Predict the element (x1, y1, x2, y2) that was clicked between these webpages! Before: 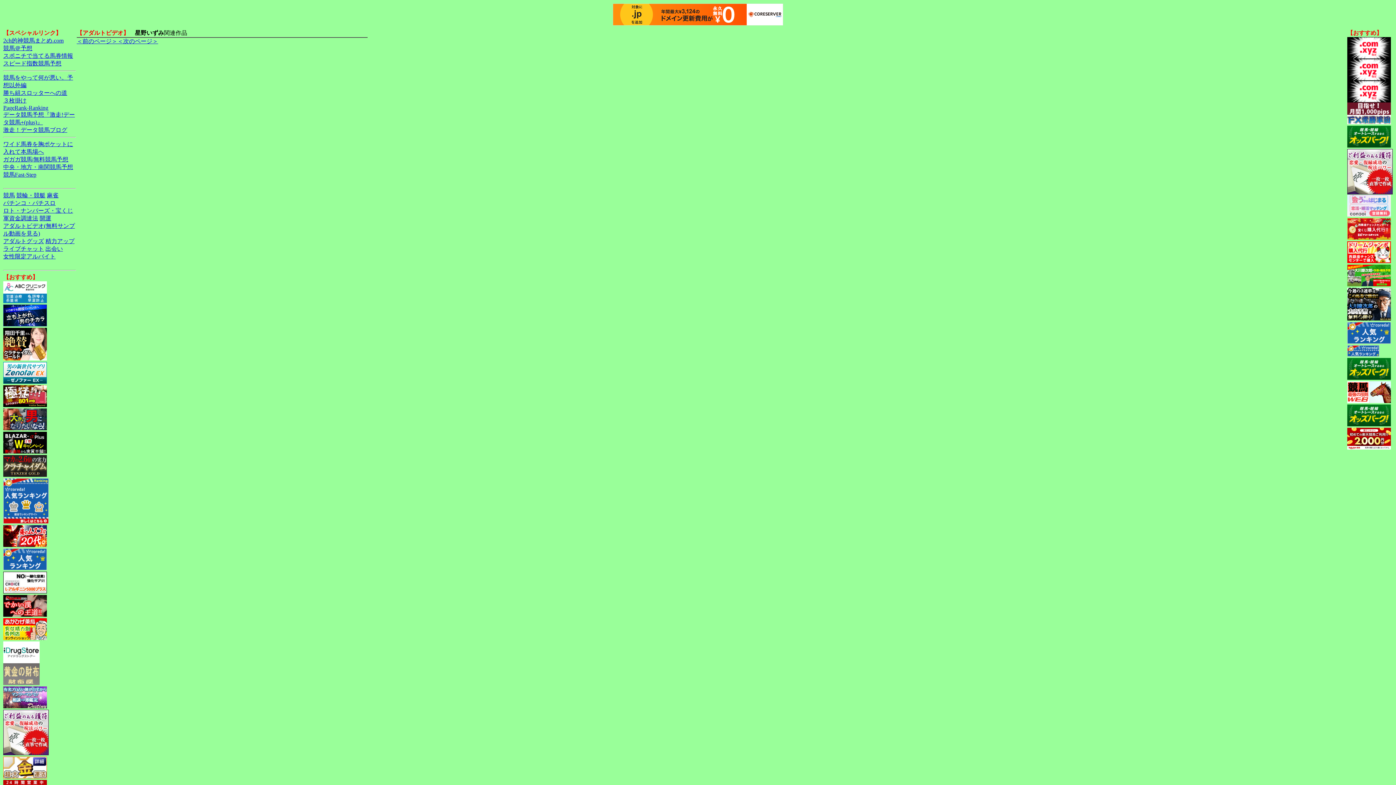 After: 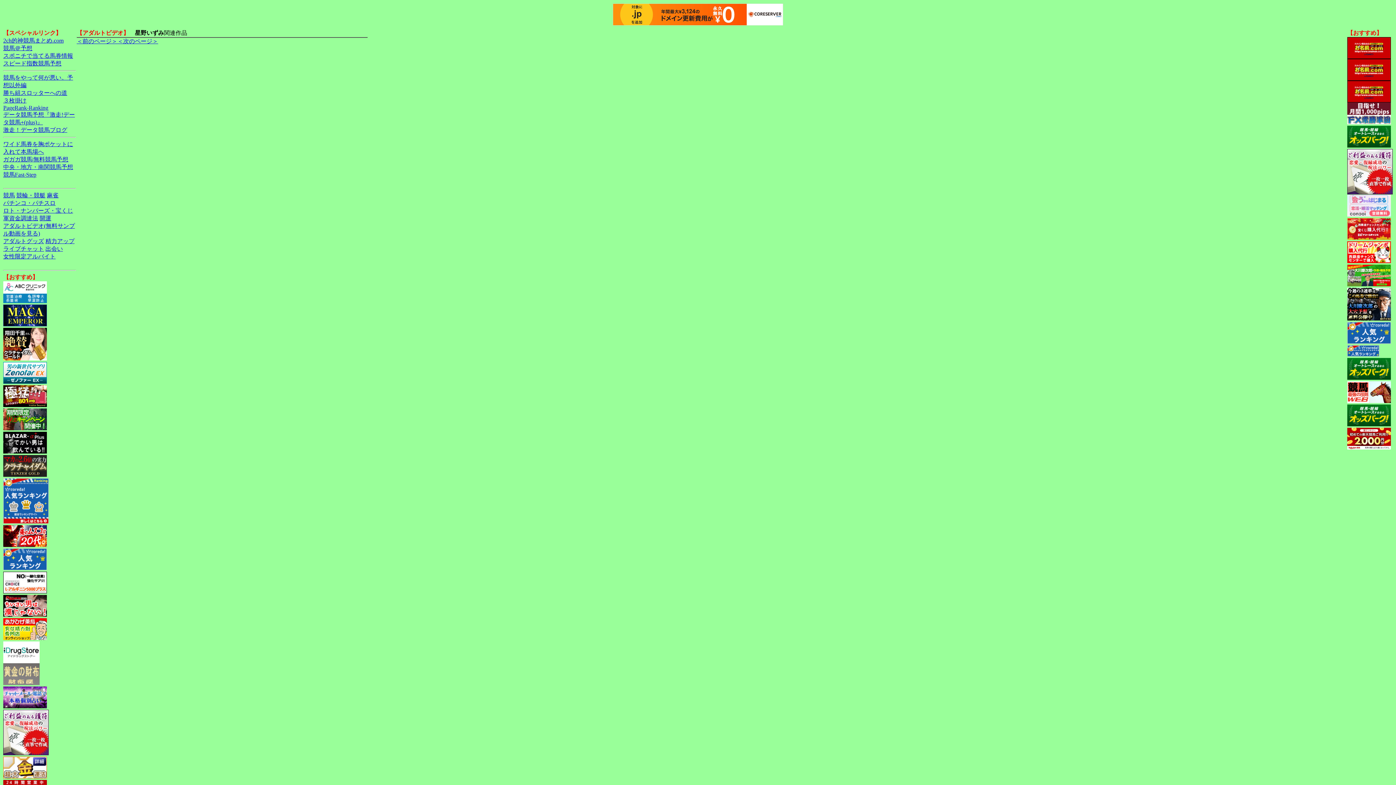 Action: bbox: (3, 518, 48, 525)